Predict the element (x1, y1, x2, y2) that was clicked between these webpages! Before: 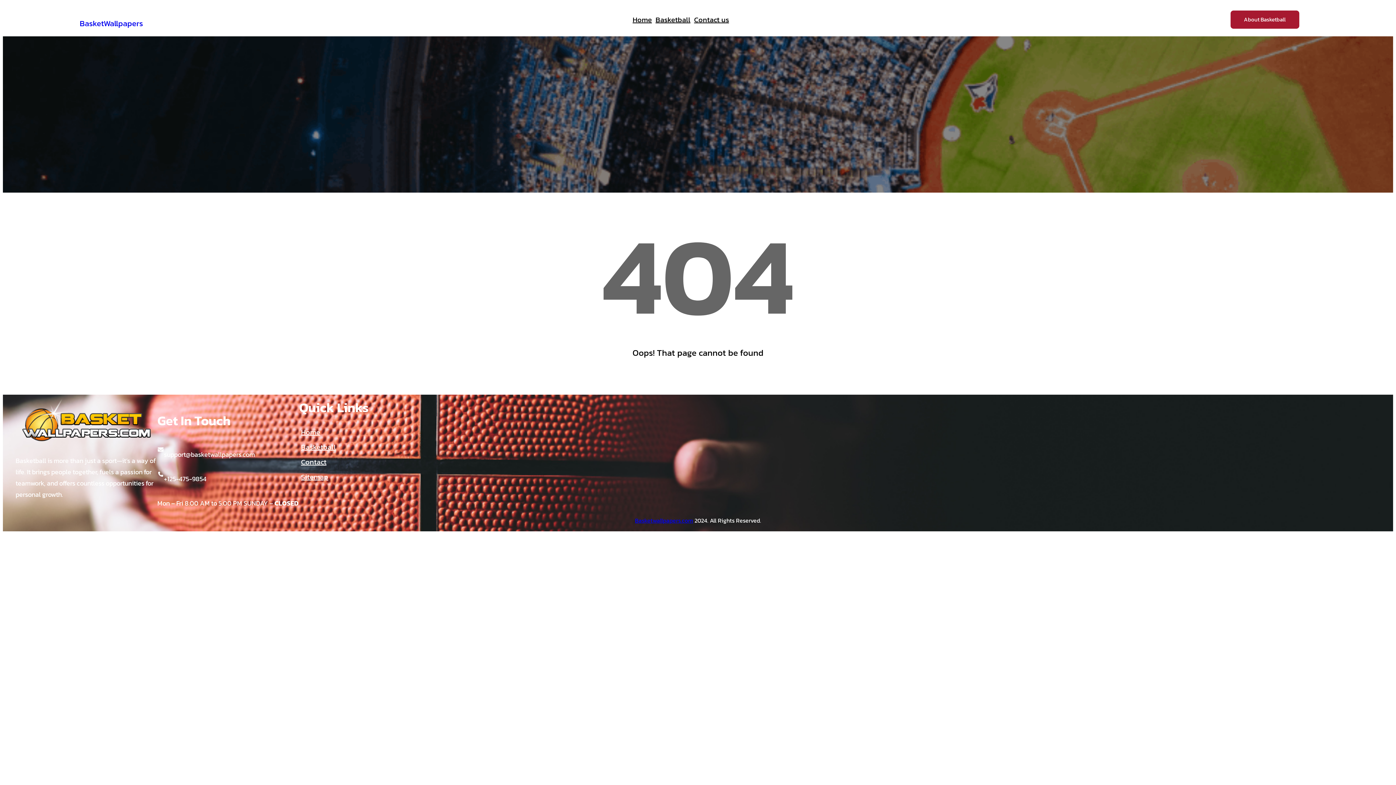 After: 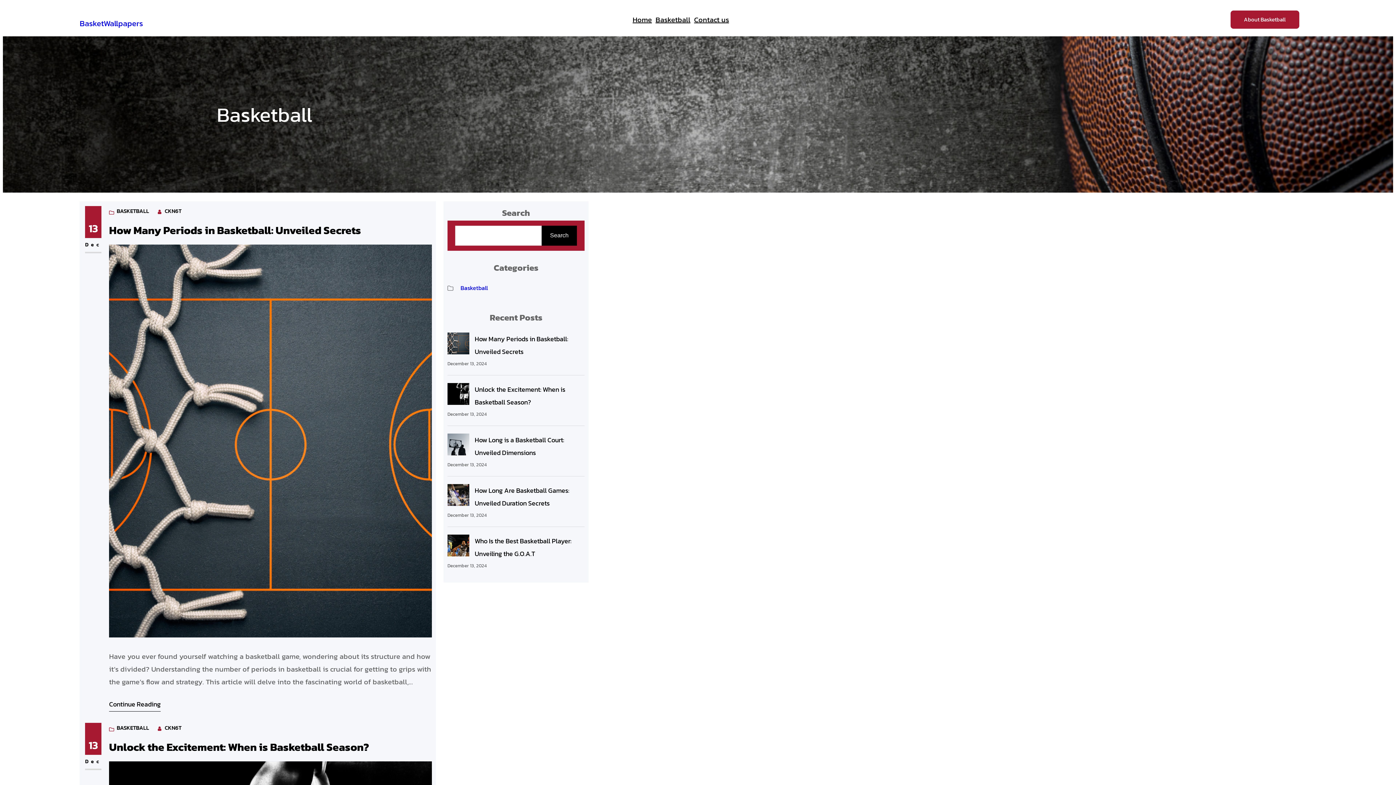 Action: label: Basketball bbox: (301, 439, 336, 454)